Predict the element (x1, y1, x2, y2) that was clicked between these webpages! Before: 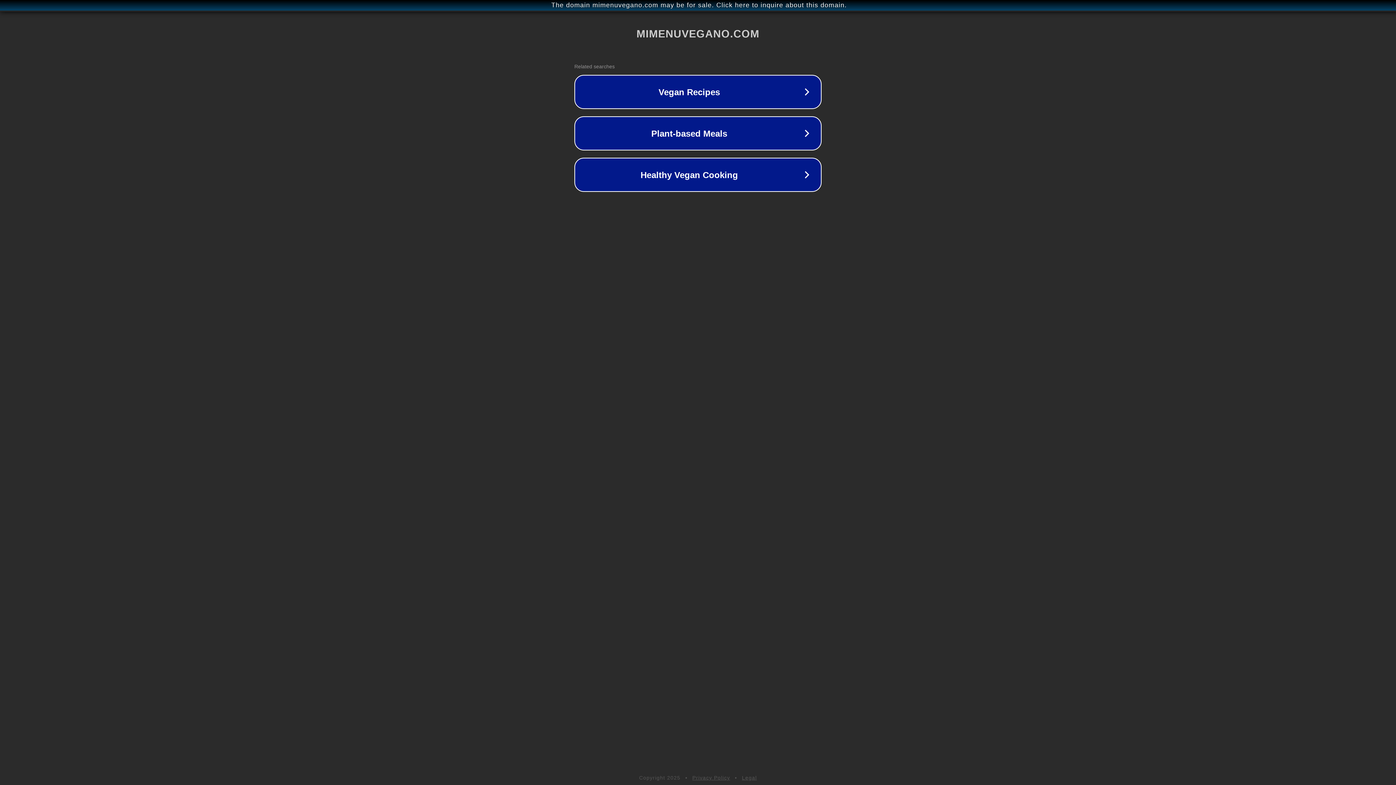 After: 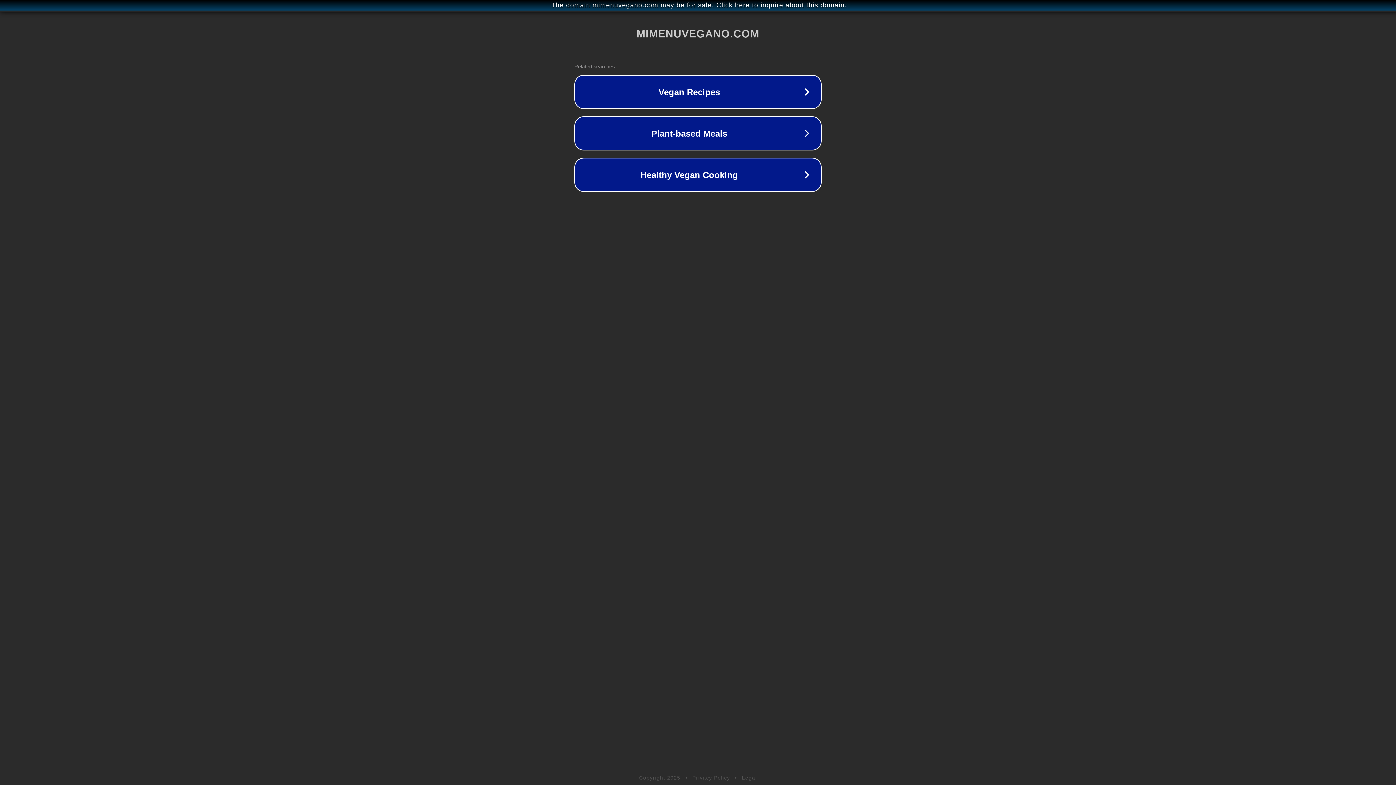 Action: label: Legal bbox: (742, 775, 757, 781)